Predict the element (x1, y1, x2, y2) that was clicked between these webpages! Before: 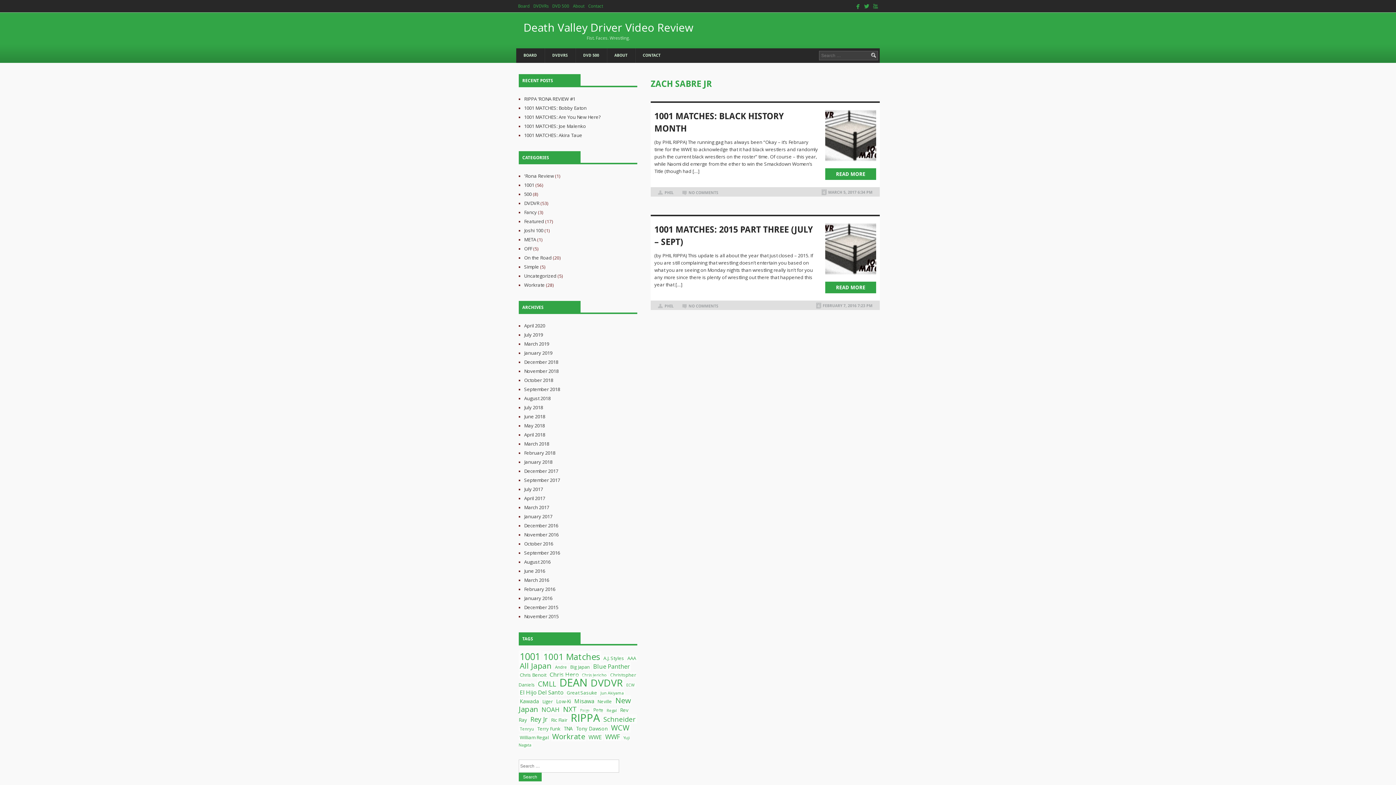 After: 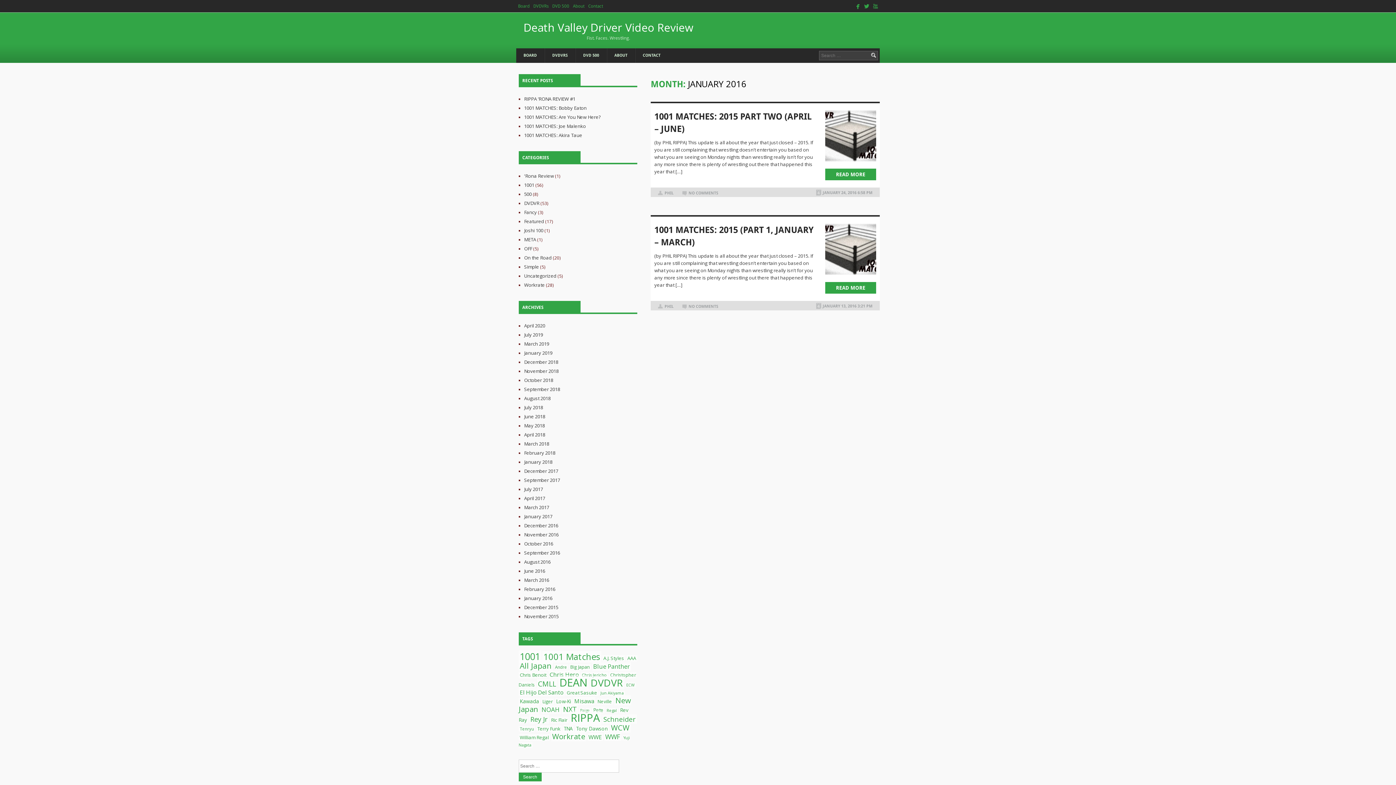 Action: label: January 2016 bbox: (524, 595, 552, 601)